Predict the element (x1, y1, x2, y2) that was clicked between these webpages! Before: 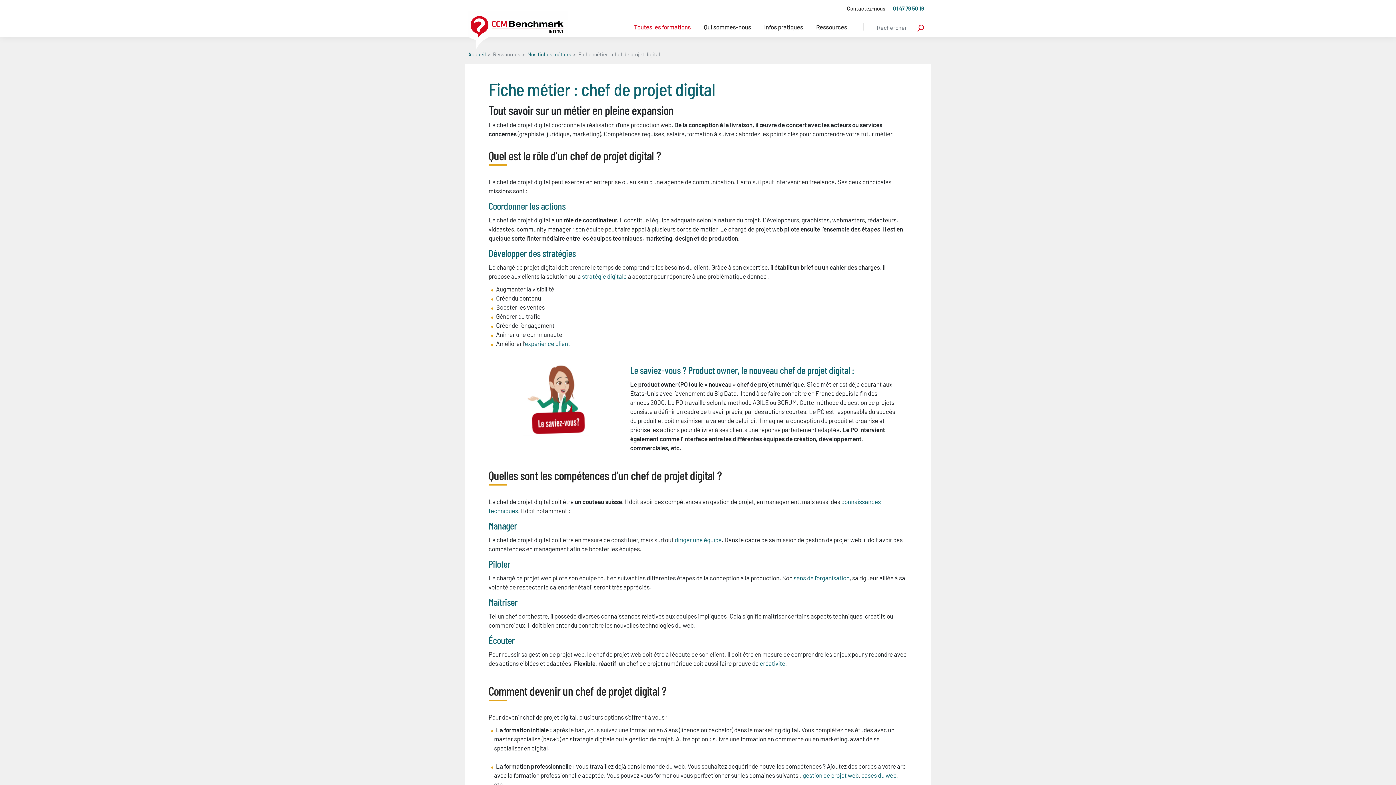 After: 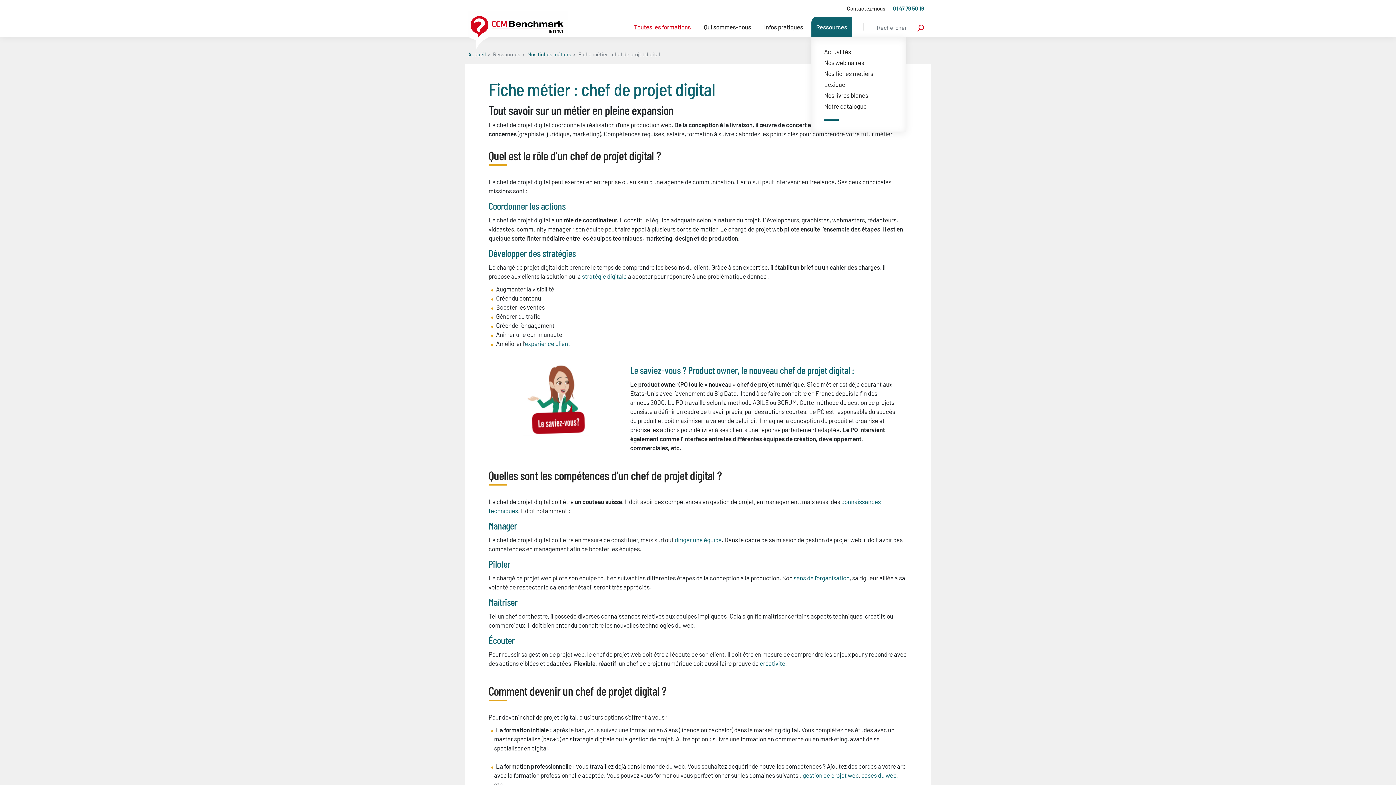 Action: bbox: (811, 16, 852, 37) label: Ressources